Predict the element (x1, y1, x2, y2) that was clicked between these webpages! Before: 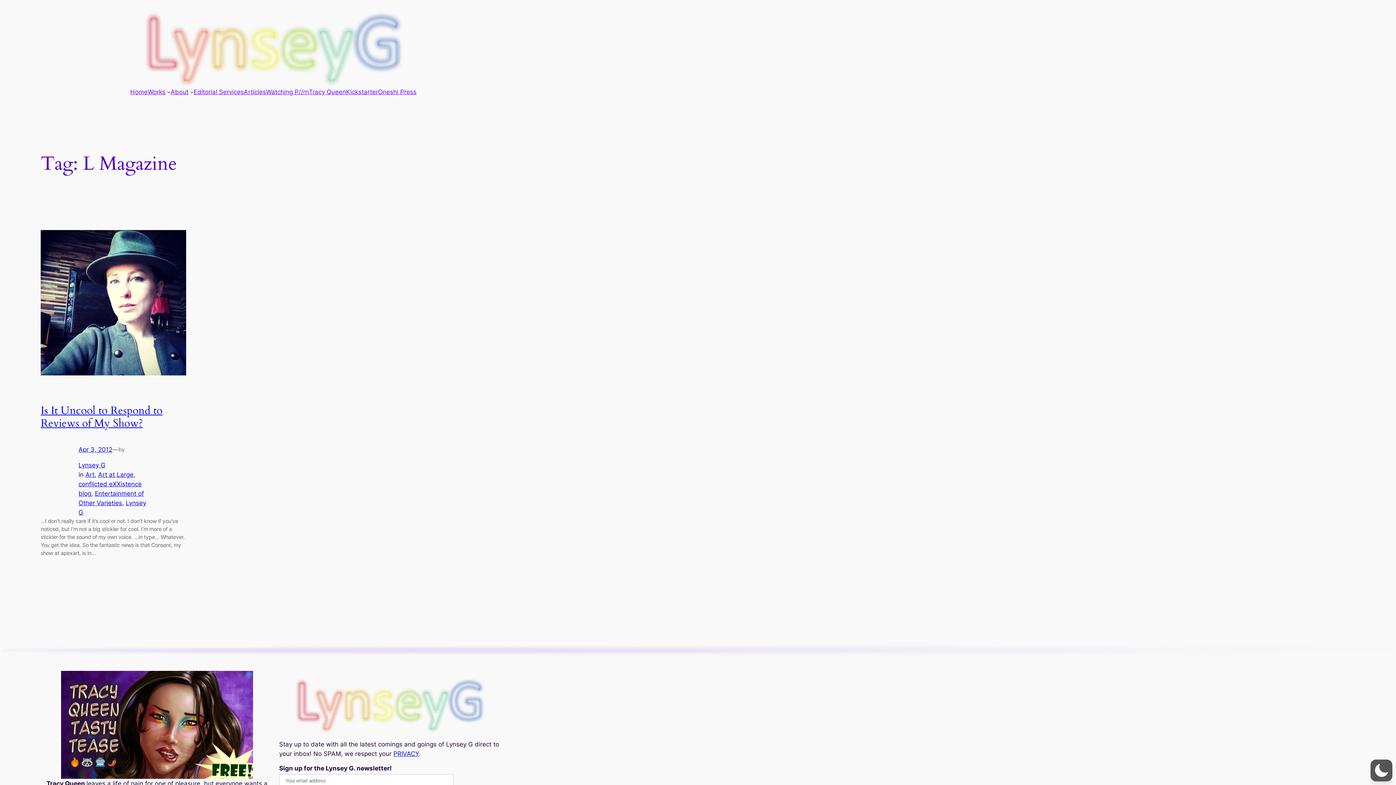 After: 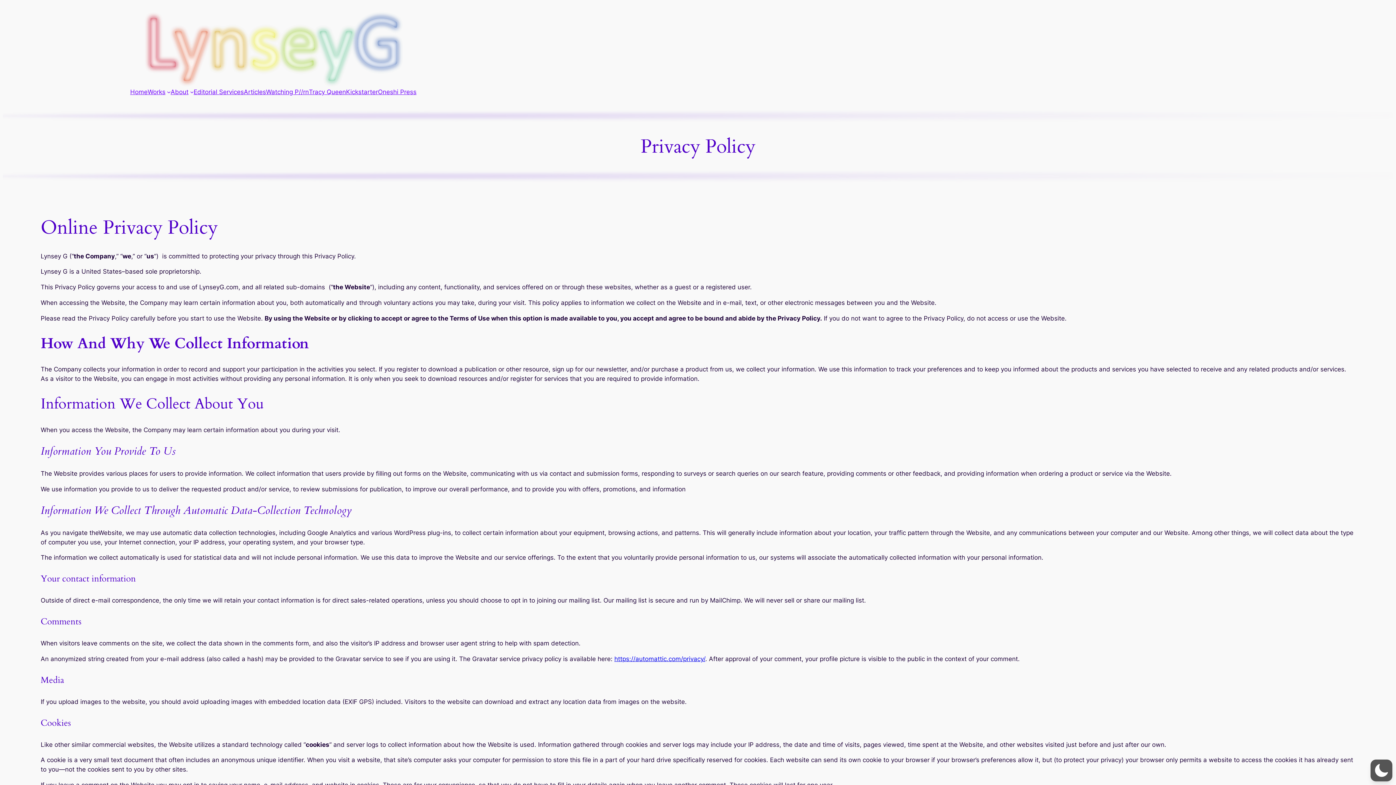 Action: label: PRIVACY bbox: (393, 750, 418, 757)